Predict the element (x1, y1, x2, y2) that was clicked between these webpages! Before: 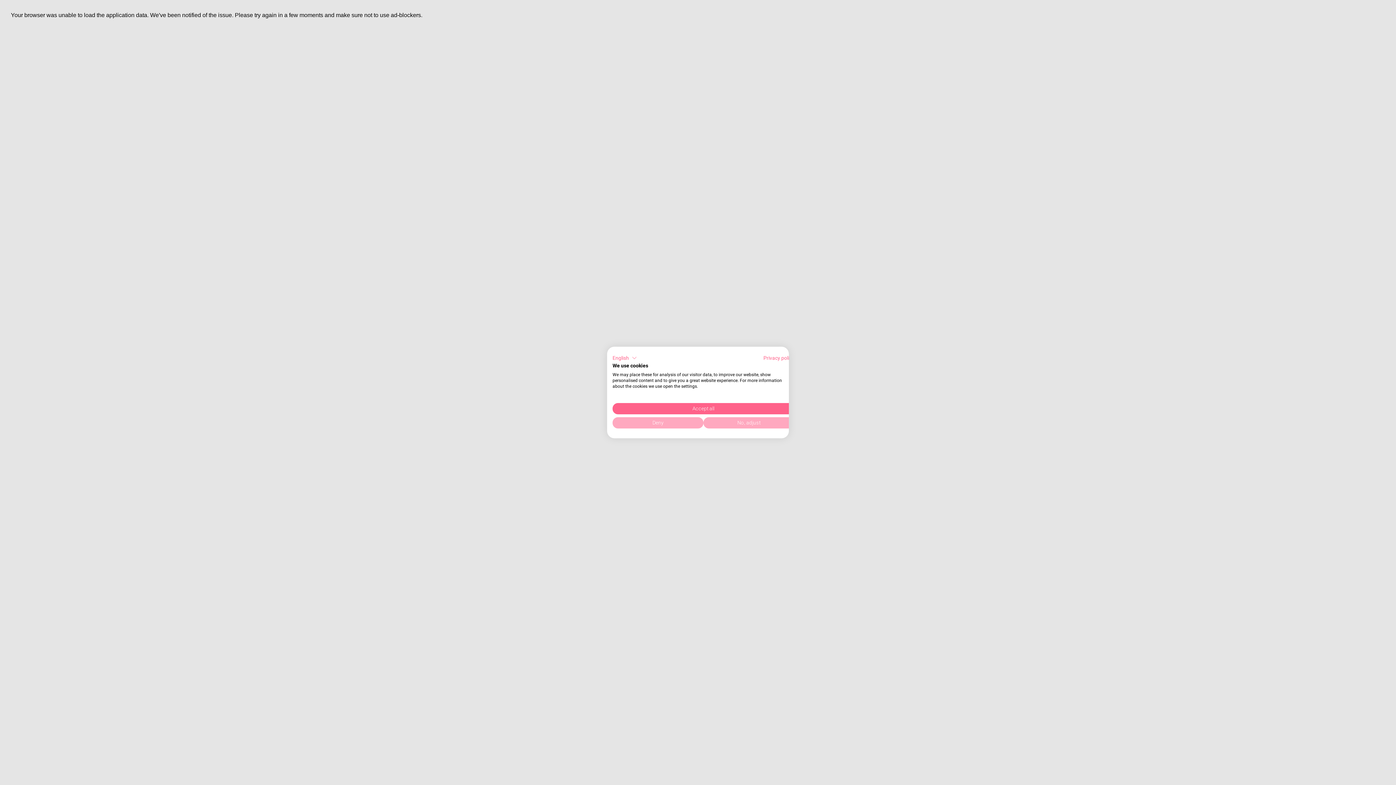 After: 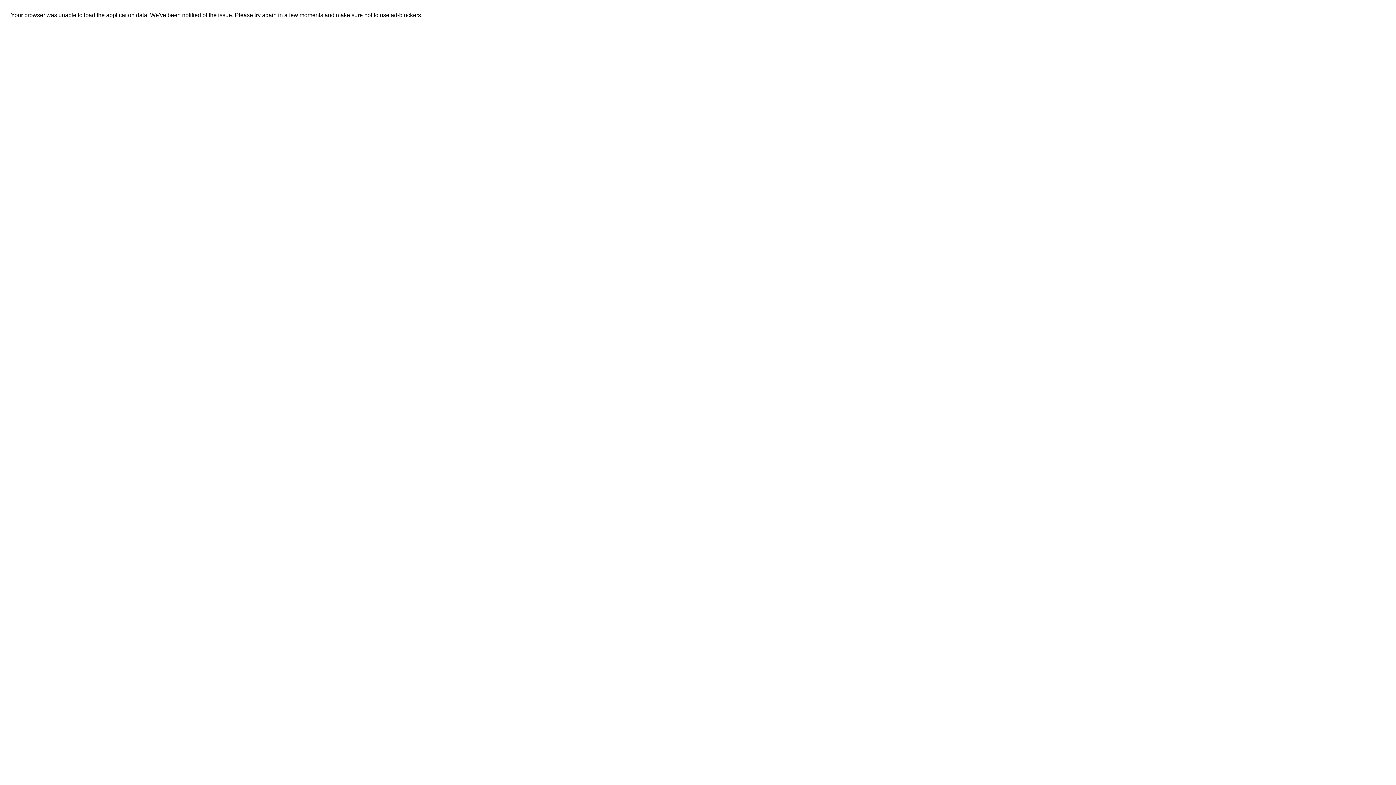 Action: bbox: (612, 417, 703, 428) label: Deny all cookies